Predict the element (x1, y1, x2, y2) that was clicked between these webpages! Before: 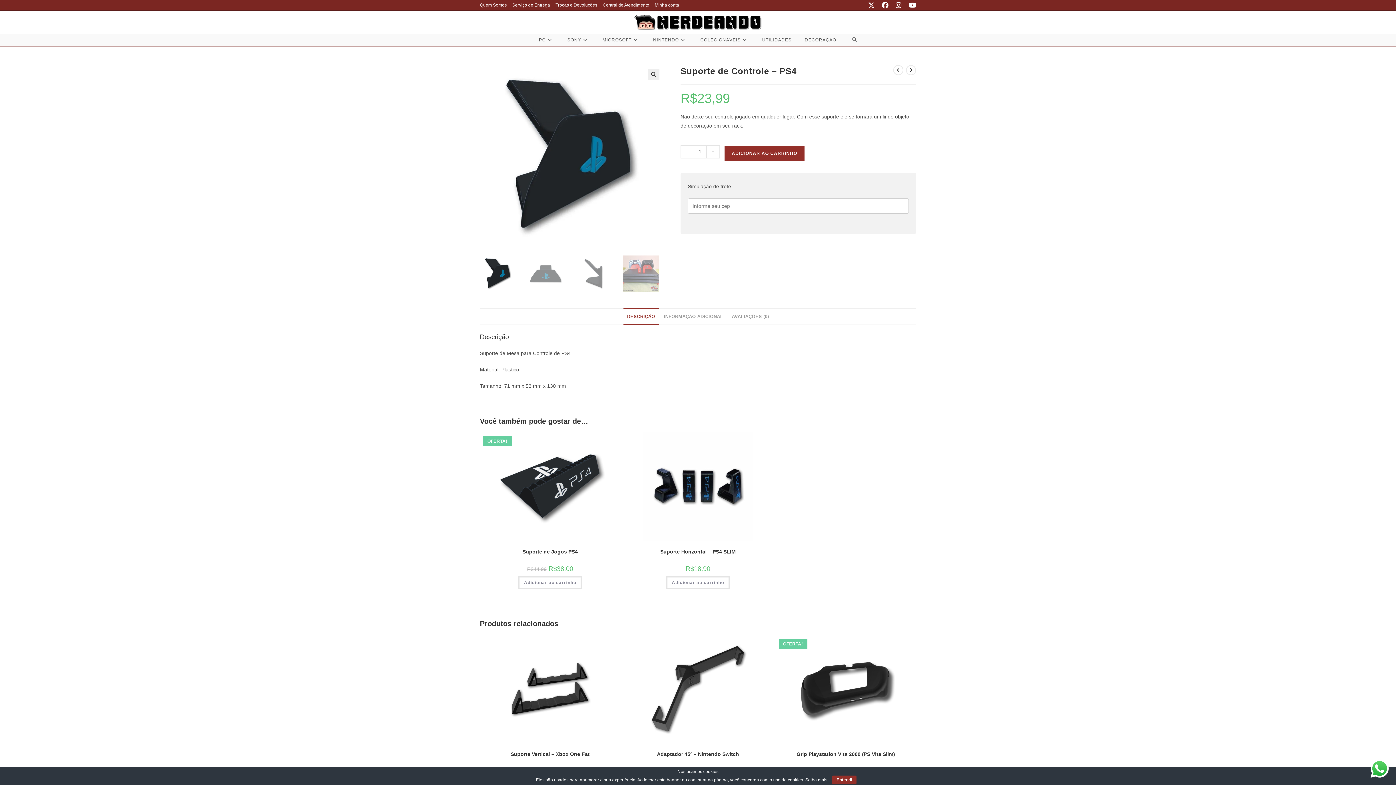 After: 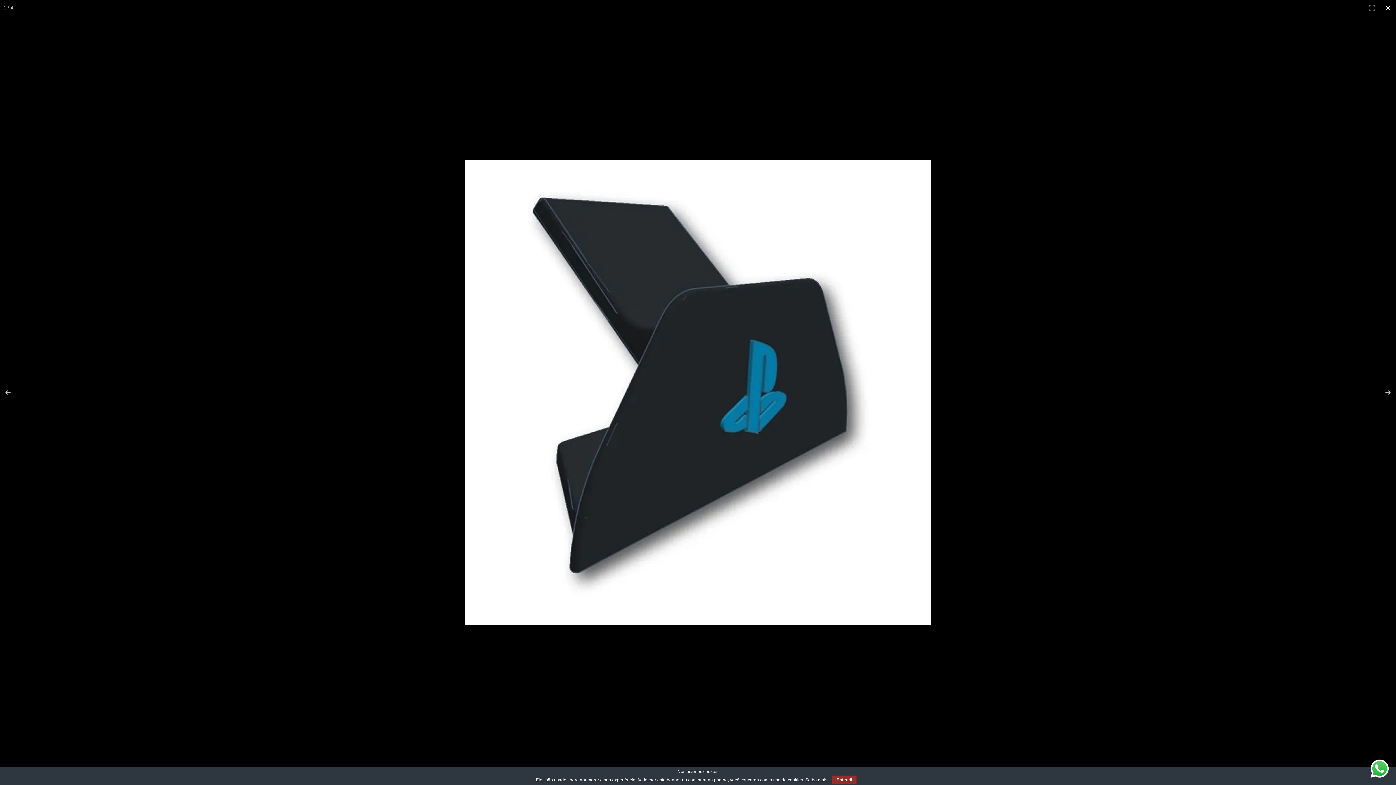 Action: bbox: (648, 68, 659, 80) label: Ver galeria de imagens em tela cheia